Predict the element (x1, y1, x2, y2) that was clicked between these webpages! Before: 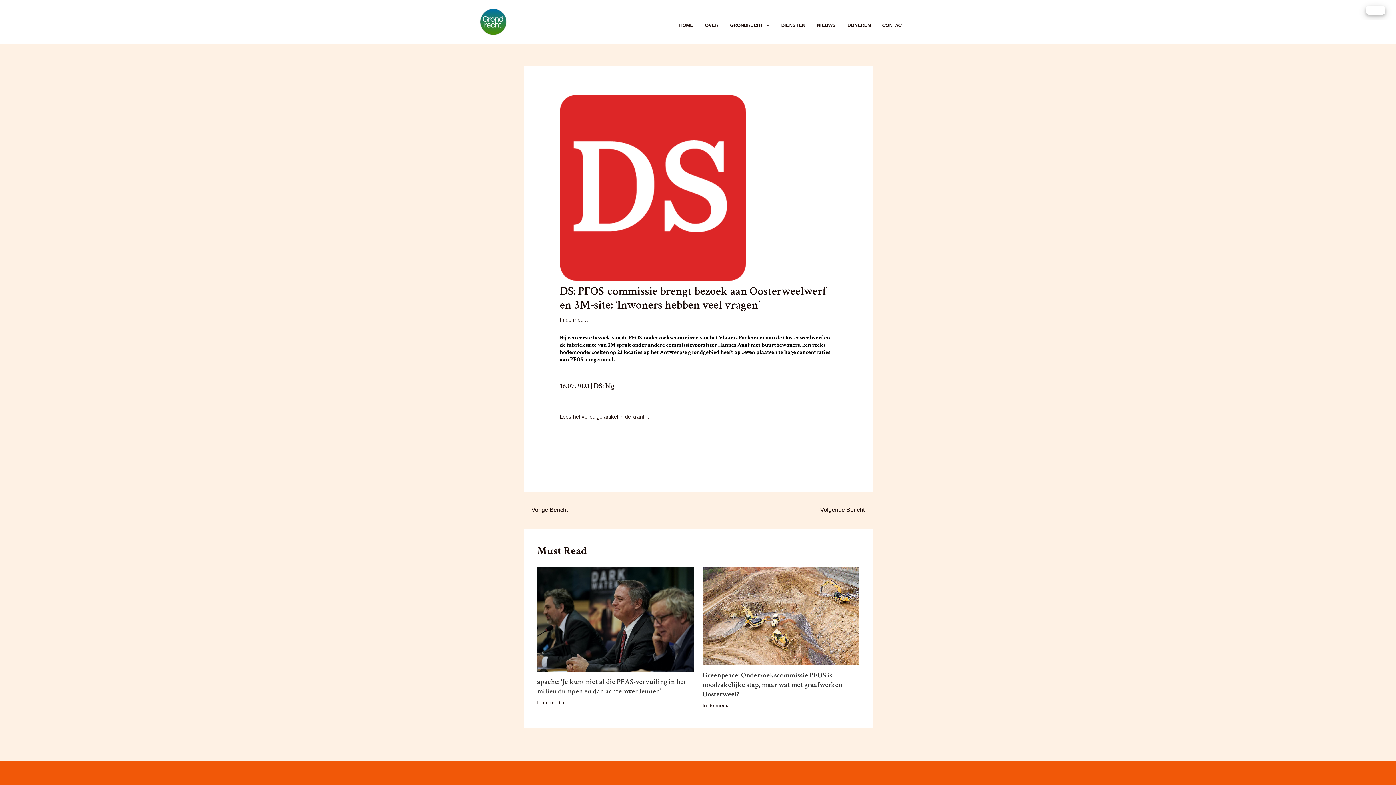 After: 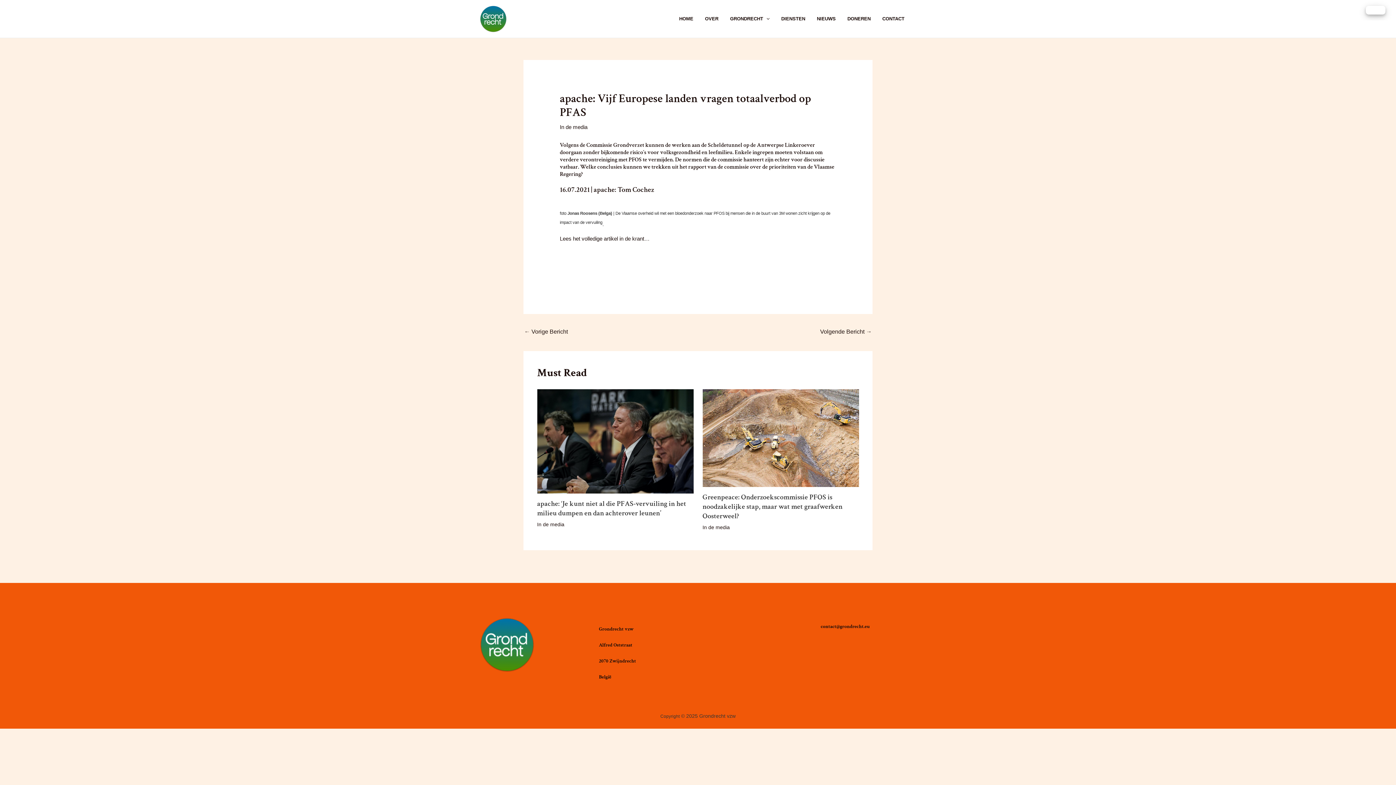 Action: label: Volgende Bericht → bbox: (820, 504, 872, 517)